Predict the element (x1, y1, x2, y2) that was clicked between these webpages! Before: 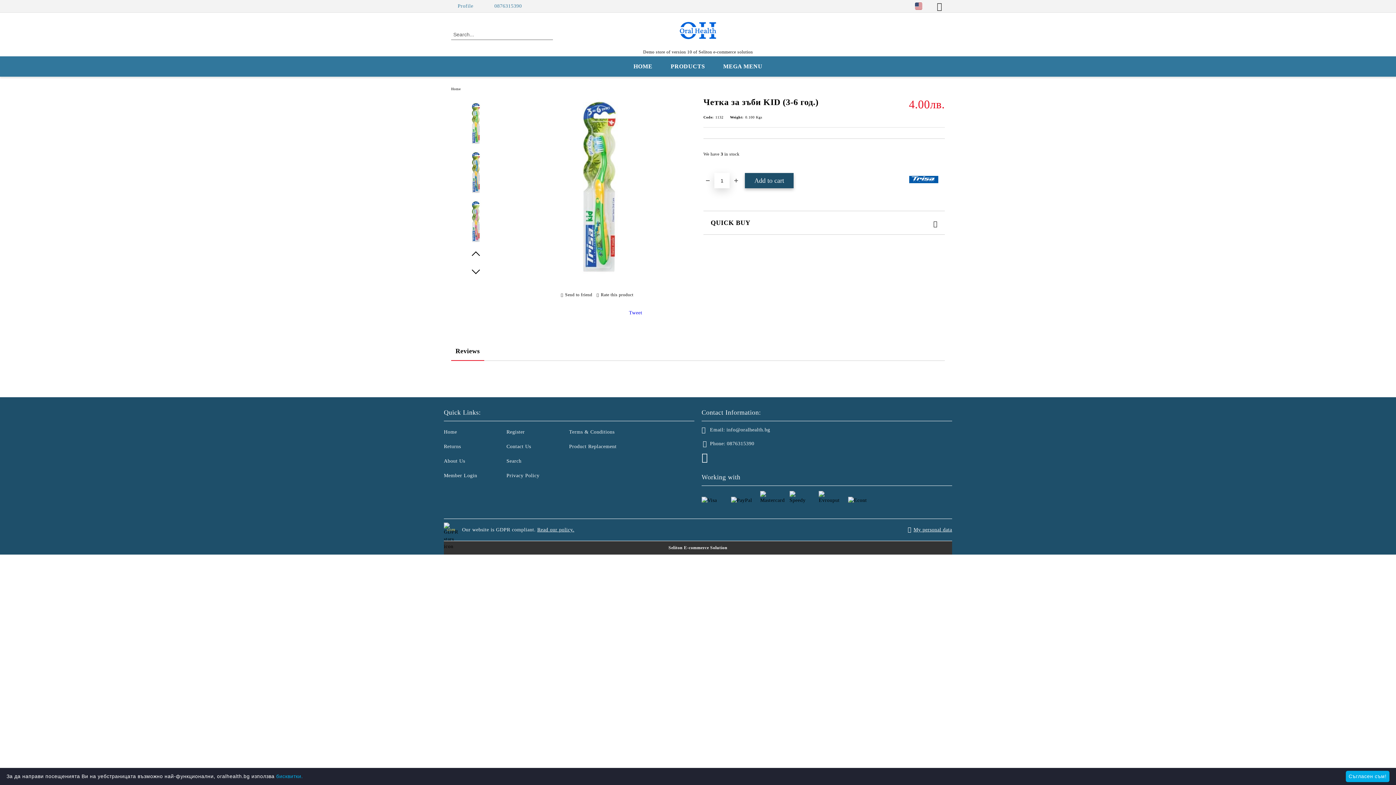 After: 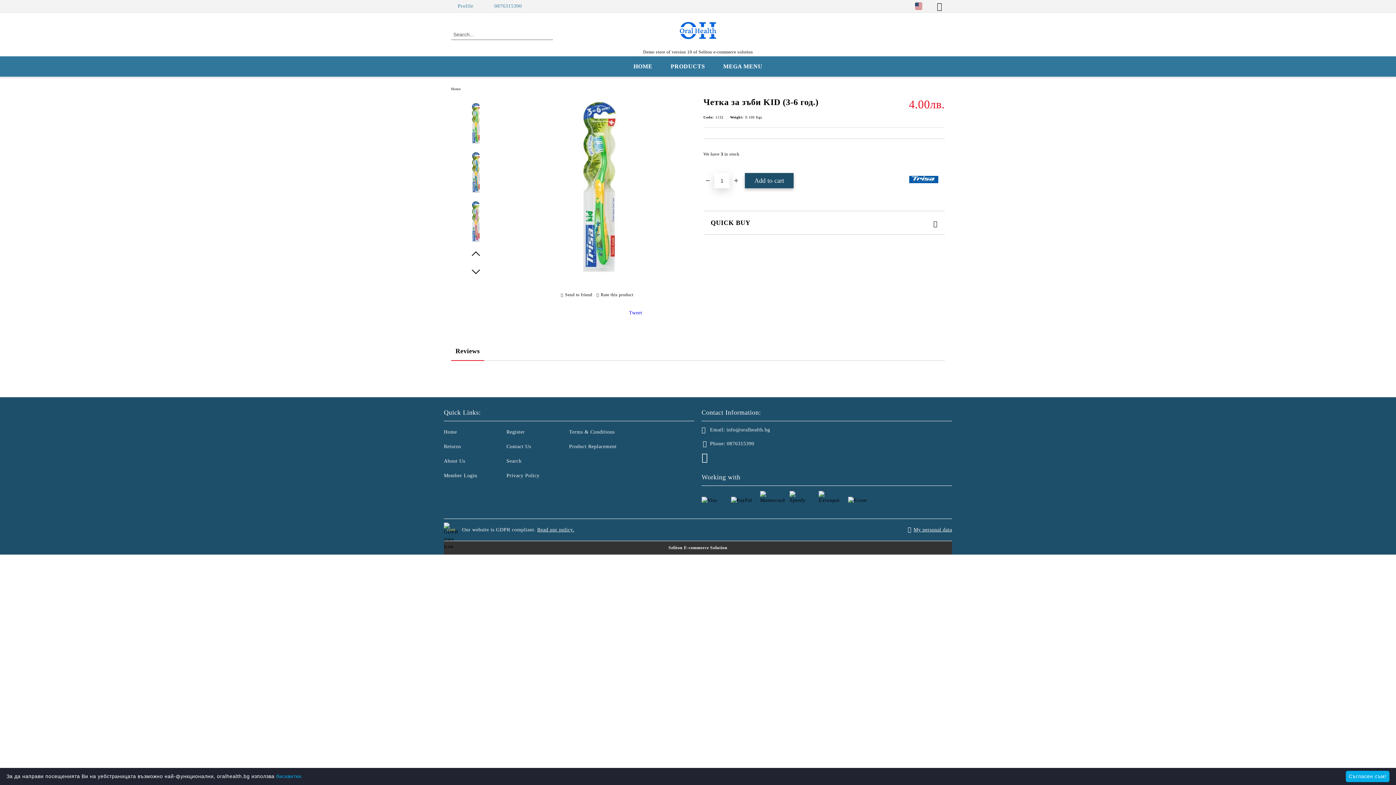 Action: label: 0876315390 bbox: (727, 440, 754, 447)